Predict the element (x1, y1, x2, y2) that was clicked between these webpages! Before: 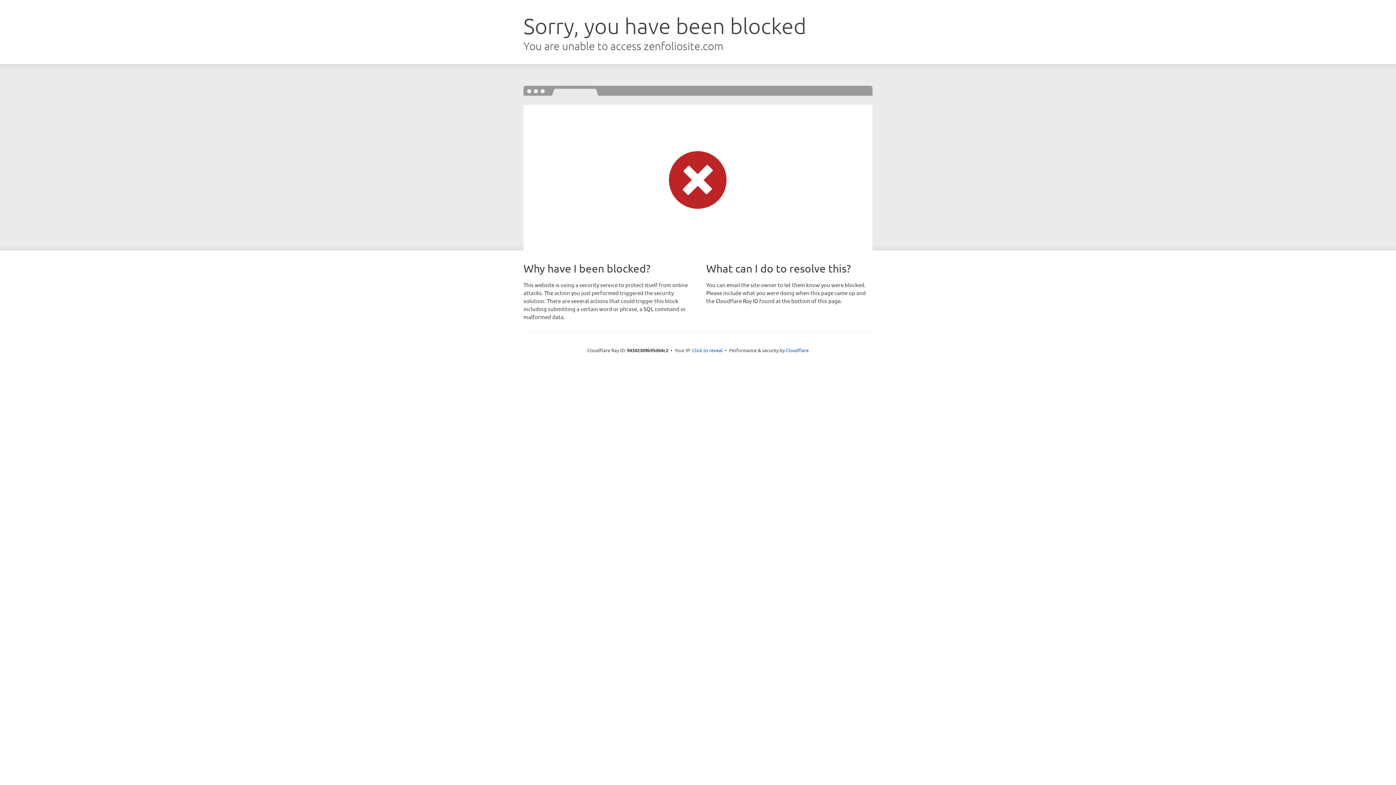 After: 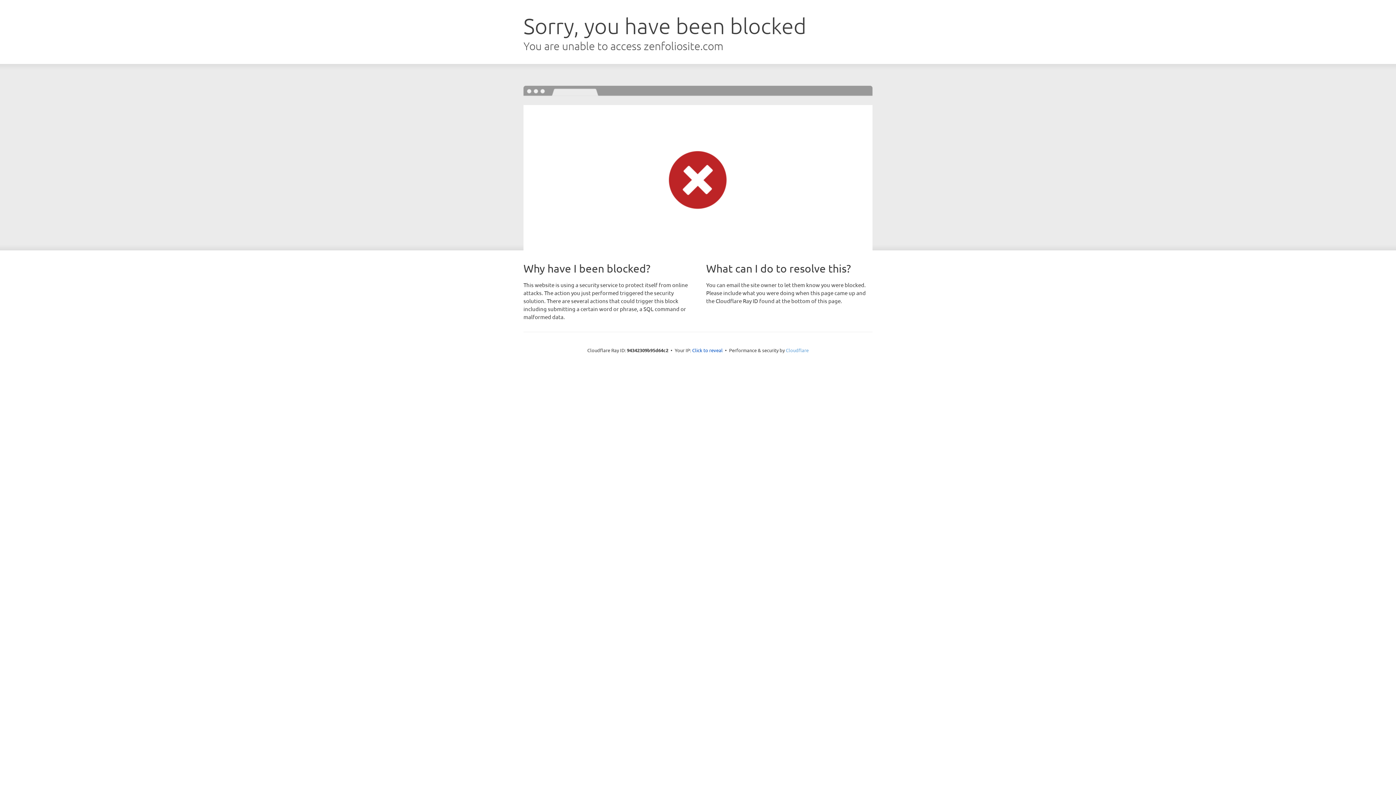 Action: label: Cloudflare bbox: (786, 347, 808, 353)